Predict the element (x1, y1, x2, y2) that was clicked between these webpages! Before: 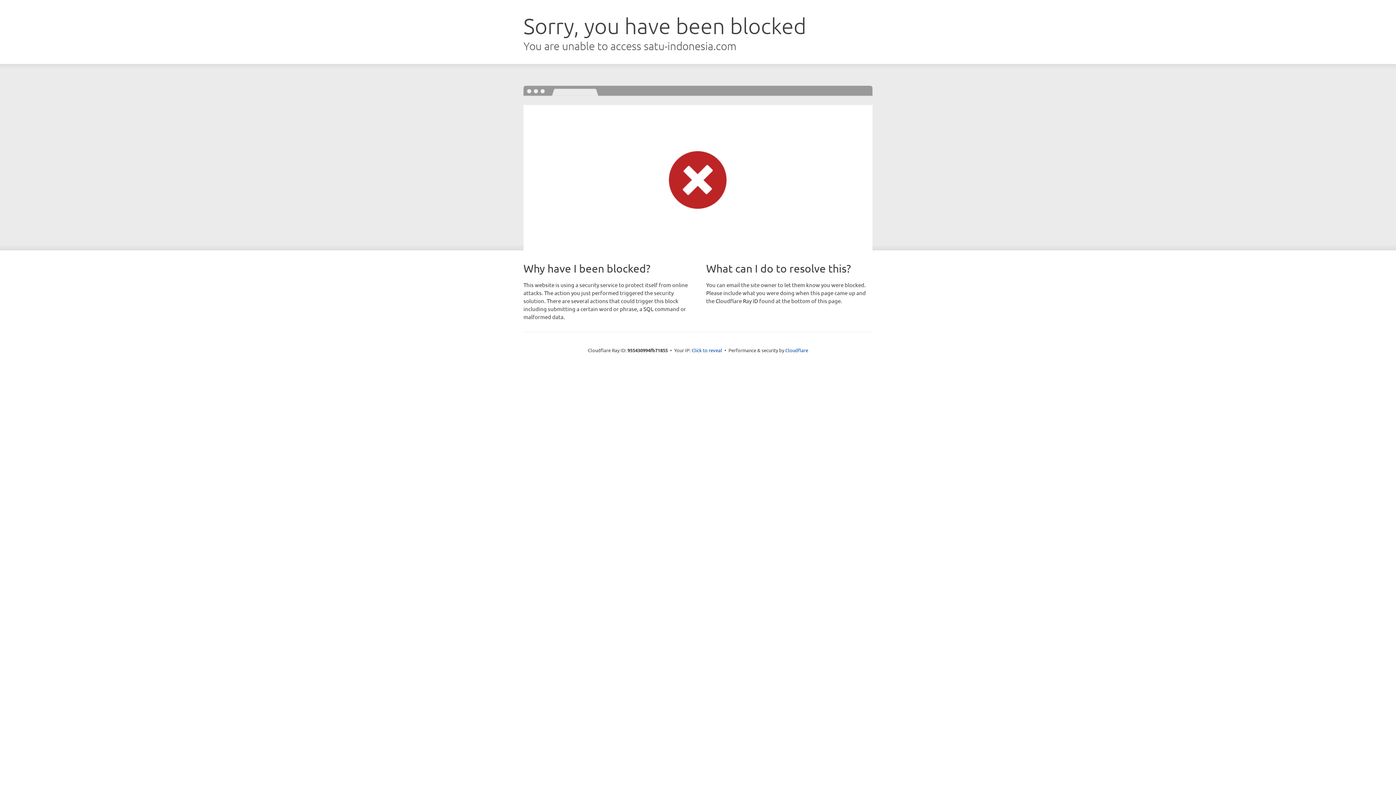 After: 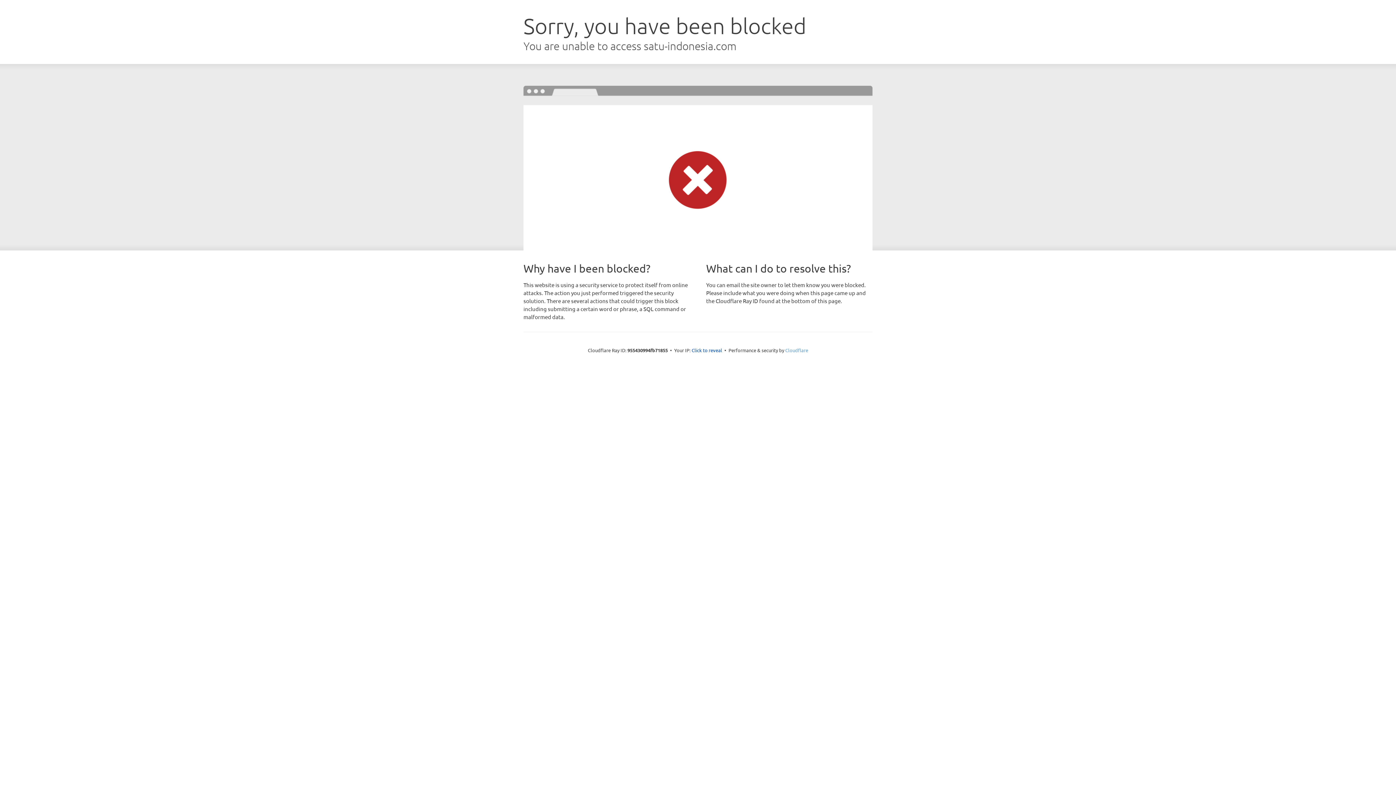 Action: bbox: (785, 347, 808, 353) label: Cloudflare